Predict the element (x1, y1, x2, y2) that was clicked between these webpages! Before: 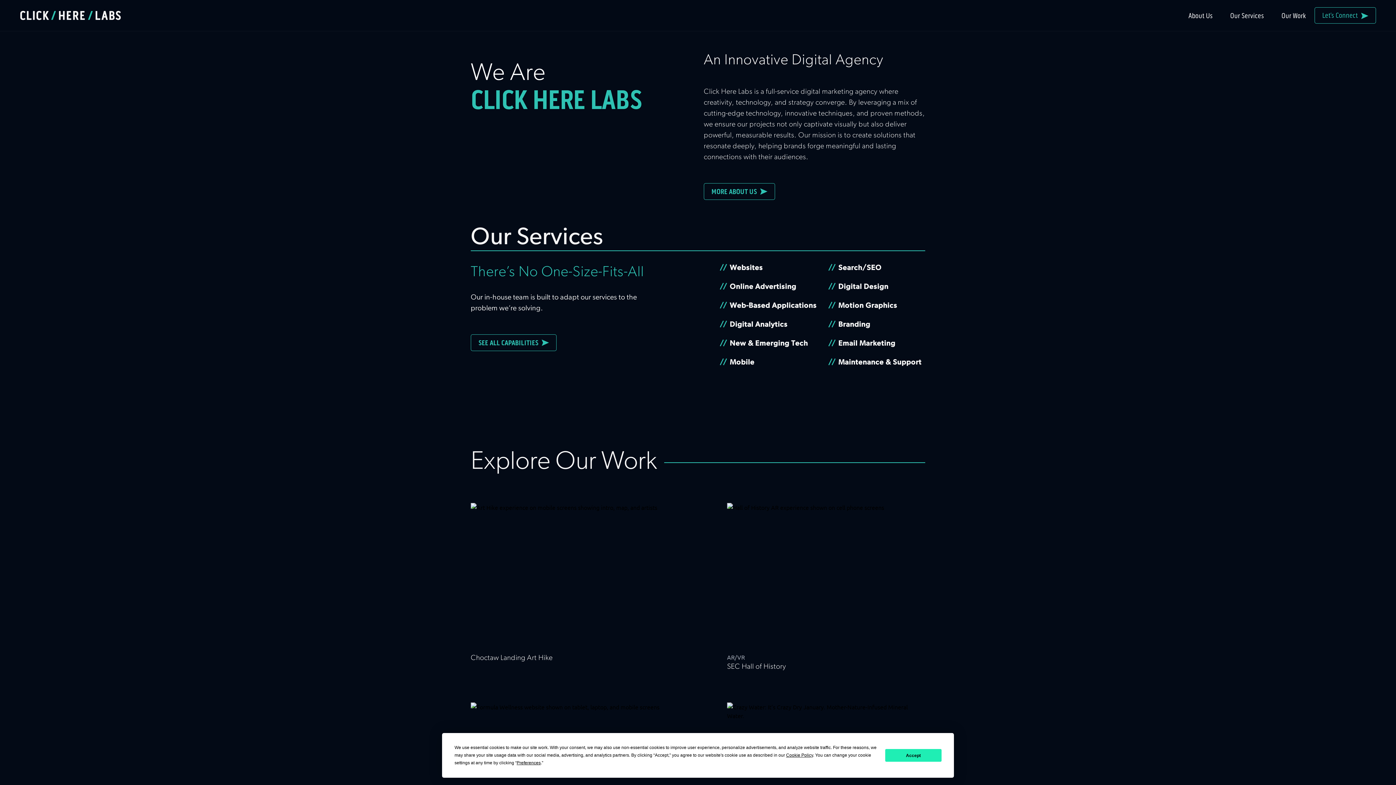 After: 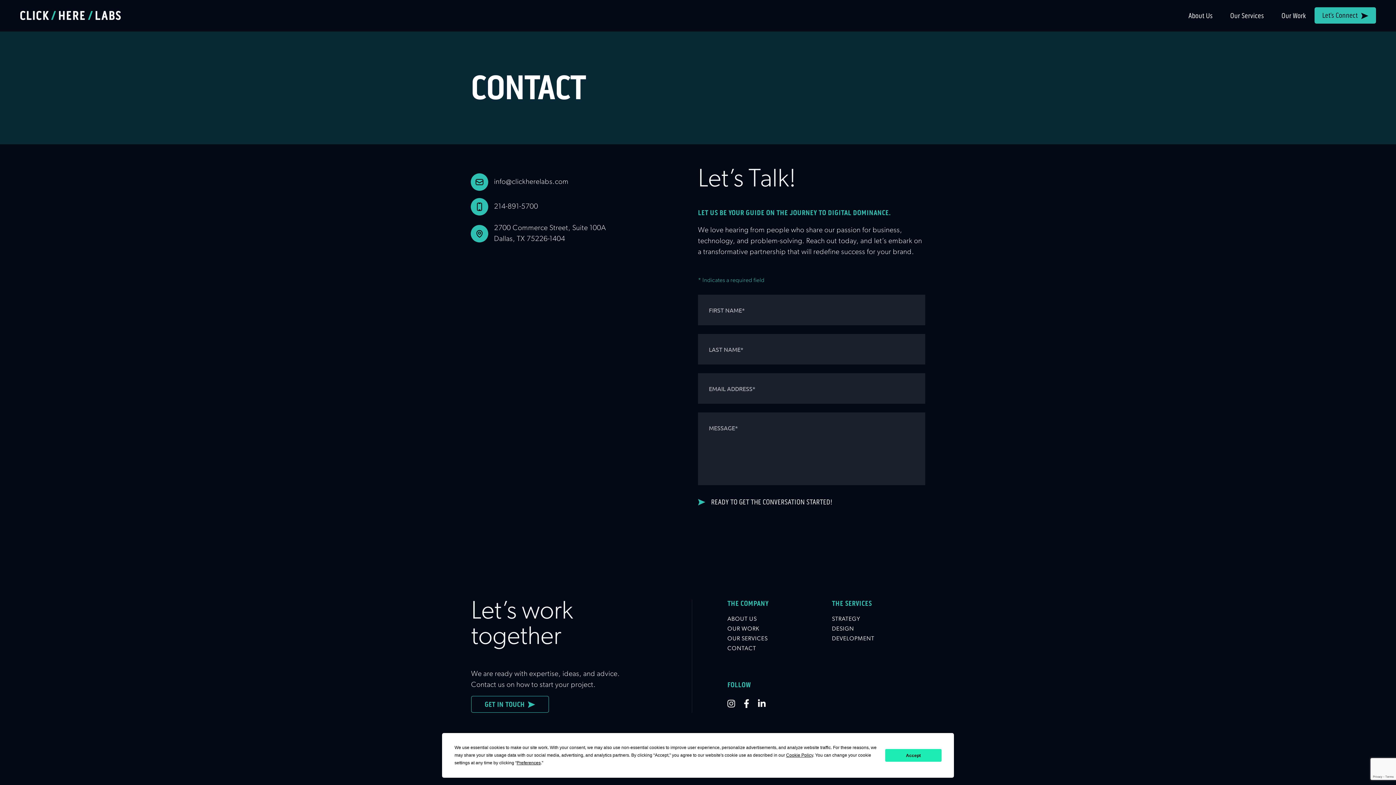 Action: label: Let’s Connect   bbox: (1314, 7, 1376, 23)